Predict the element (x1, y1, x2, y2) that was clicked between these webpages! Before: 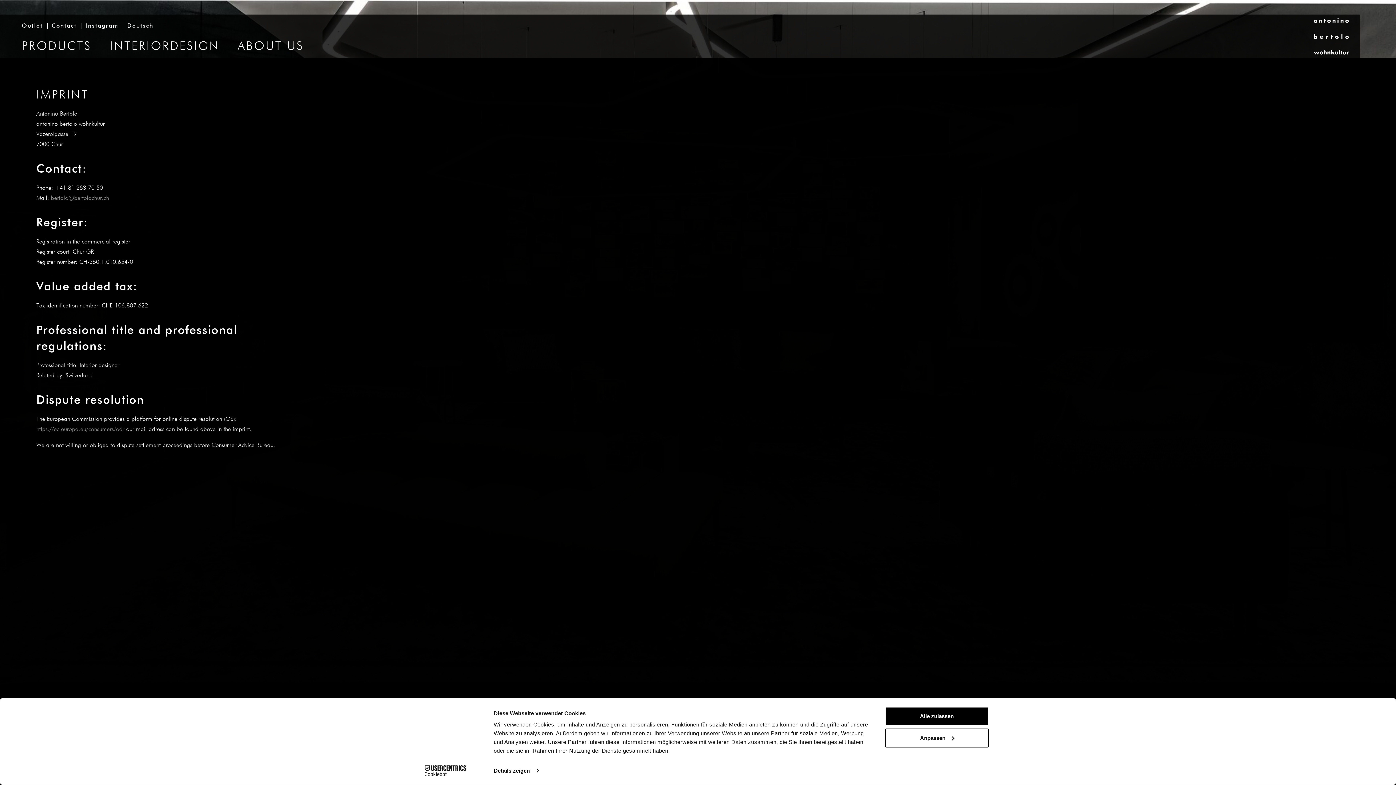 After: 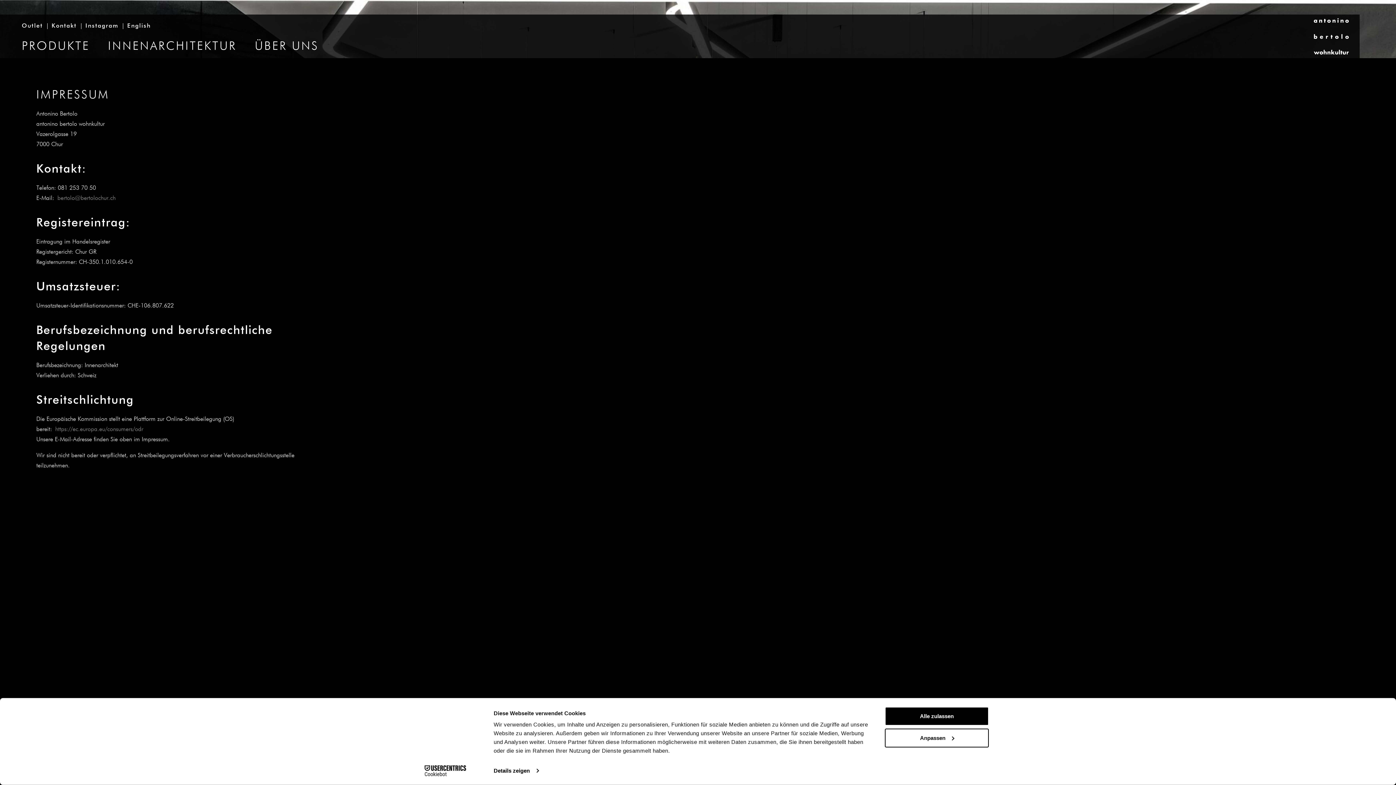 Action: label: Deutsch bbox: (122, 23, 157, 29)